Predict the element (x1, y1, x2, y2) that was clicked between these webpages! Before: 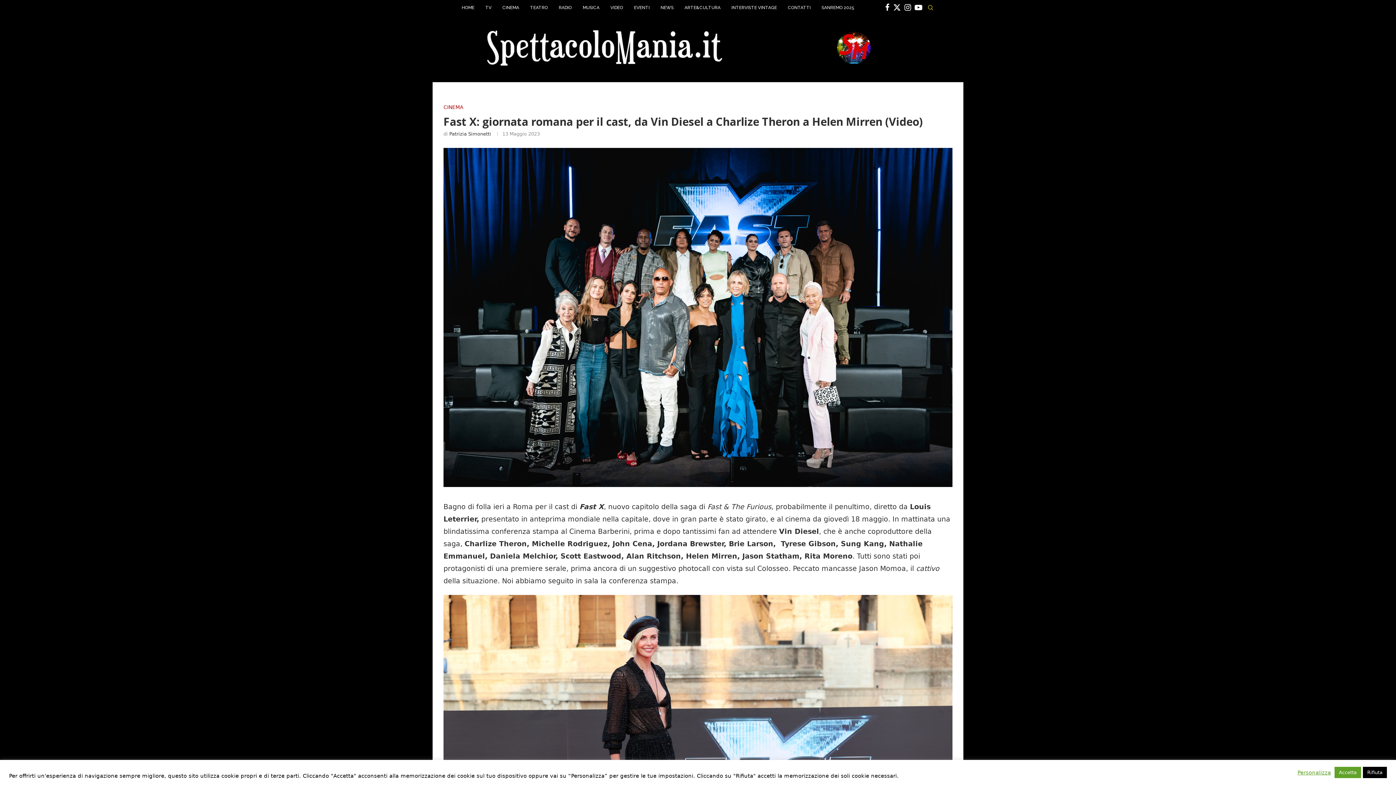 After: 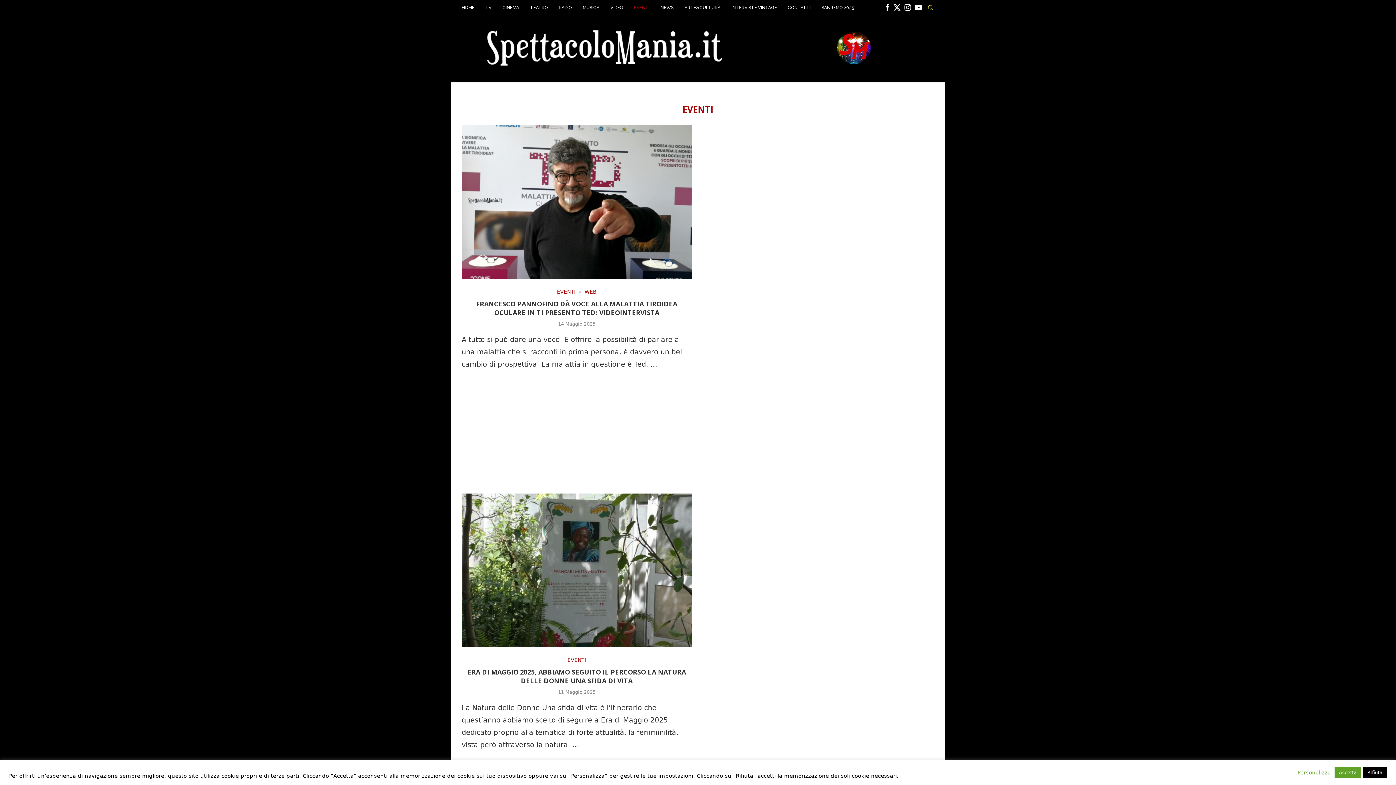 Action: bbox: (634, 2, 649, 13) label: EVENTI